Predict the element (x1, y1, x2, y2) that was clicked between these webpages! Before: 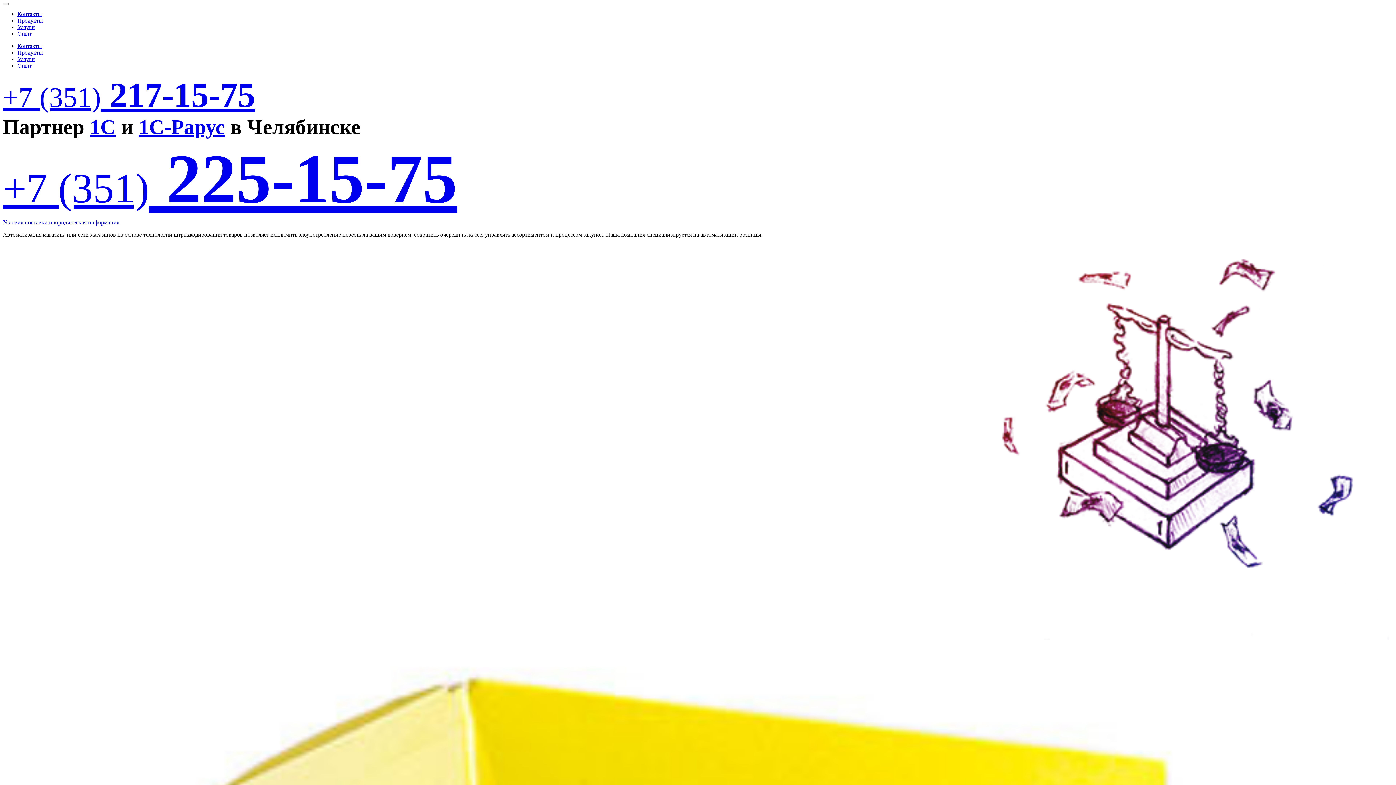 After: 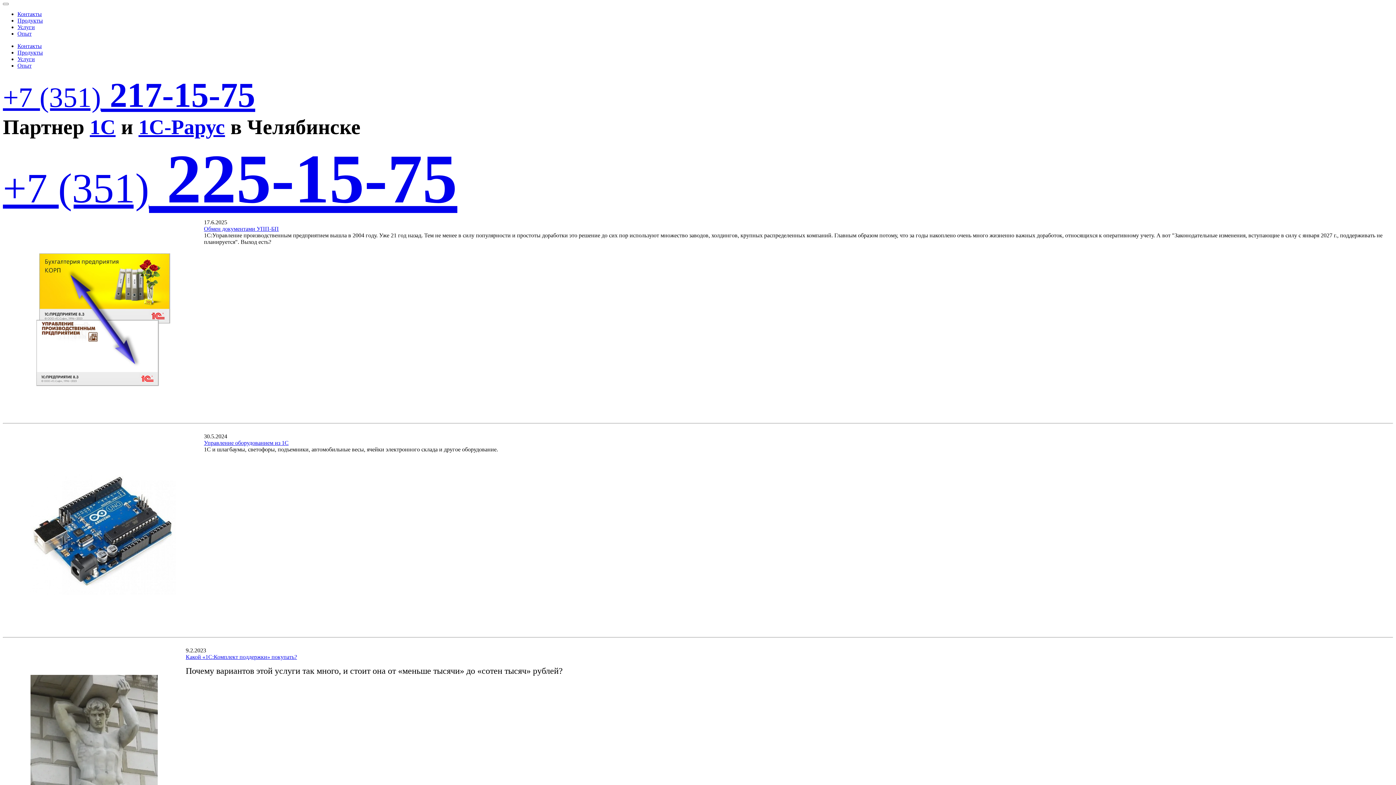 Action: bbox: (17, 62, 31, 68) label: Опыт